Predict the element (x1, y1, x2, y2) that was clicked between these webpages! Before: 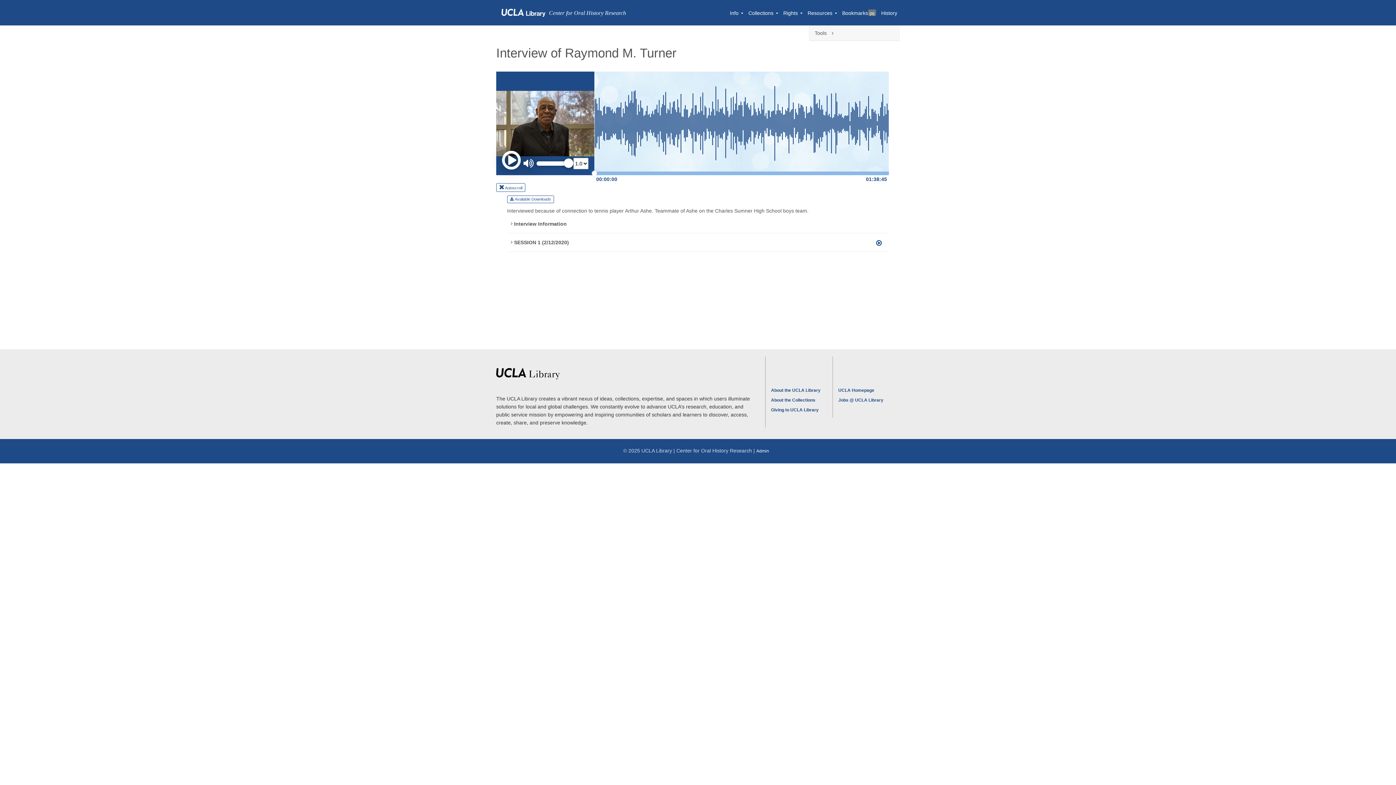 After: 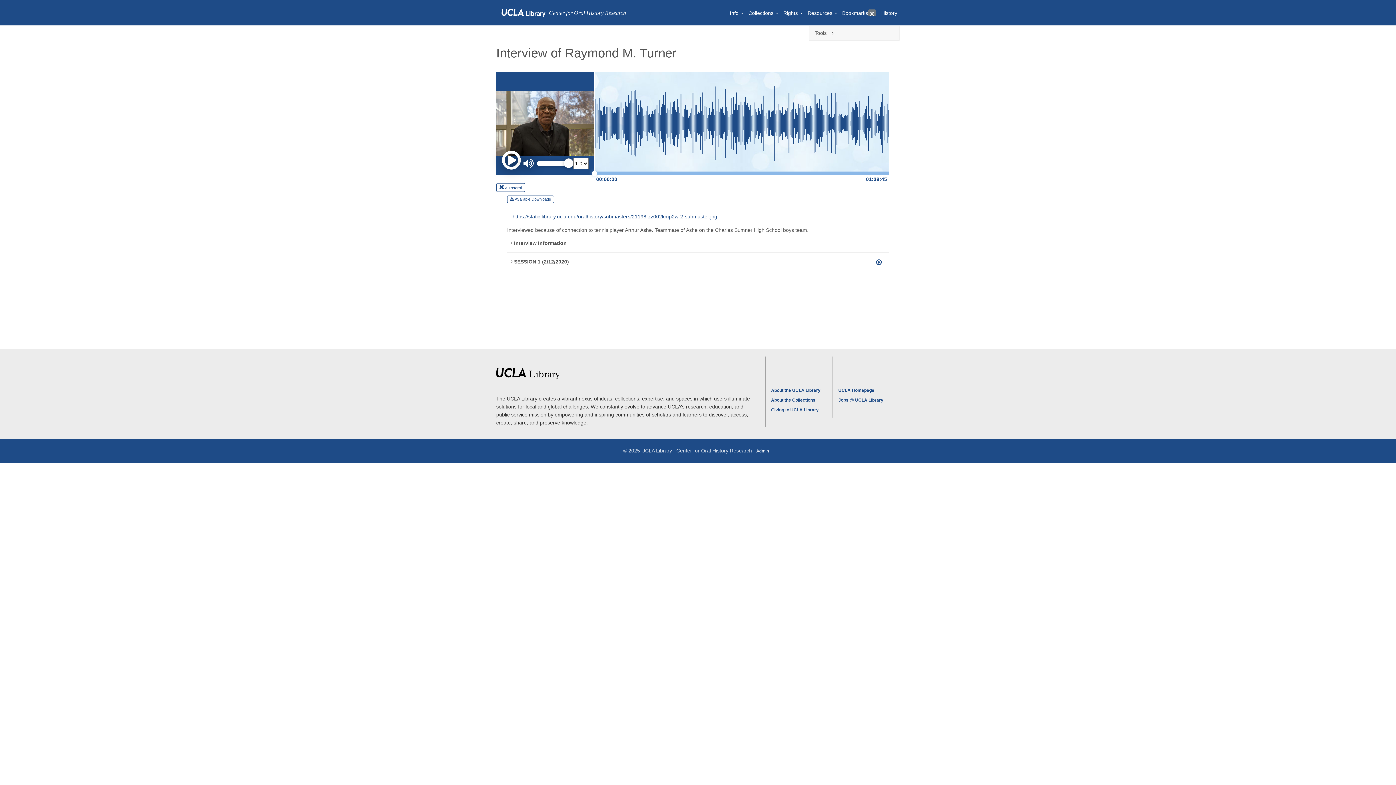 Action: bbox: (507, 195, 554, 203) label:  Available Downloads